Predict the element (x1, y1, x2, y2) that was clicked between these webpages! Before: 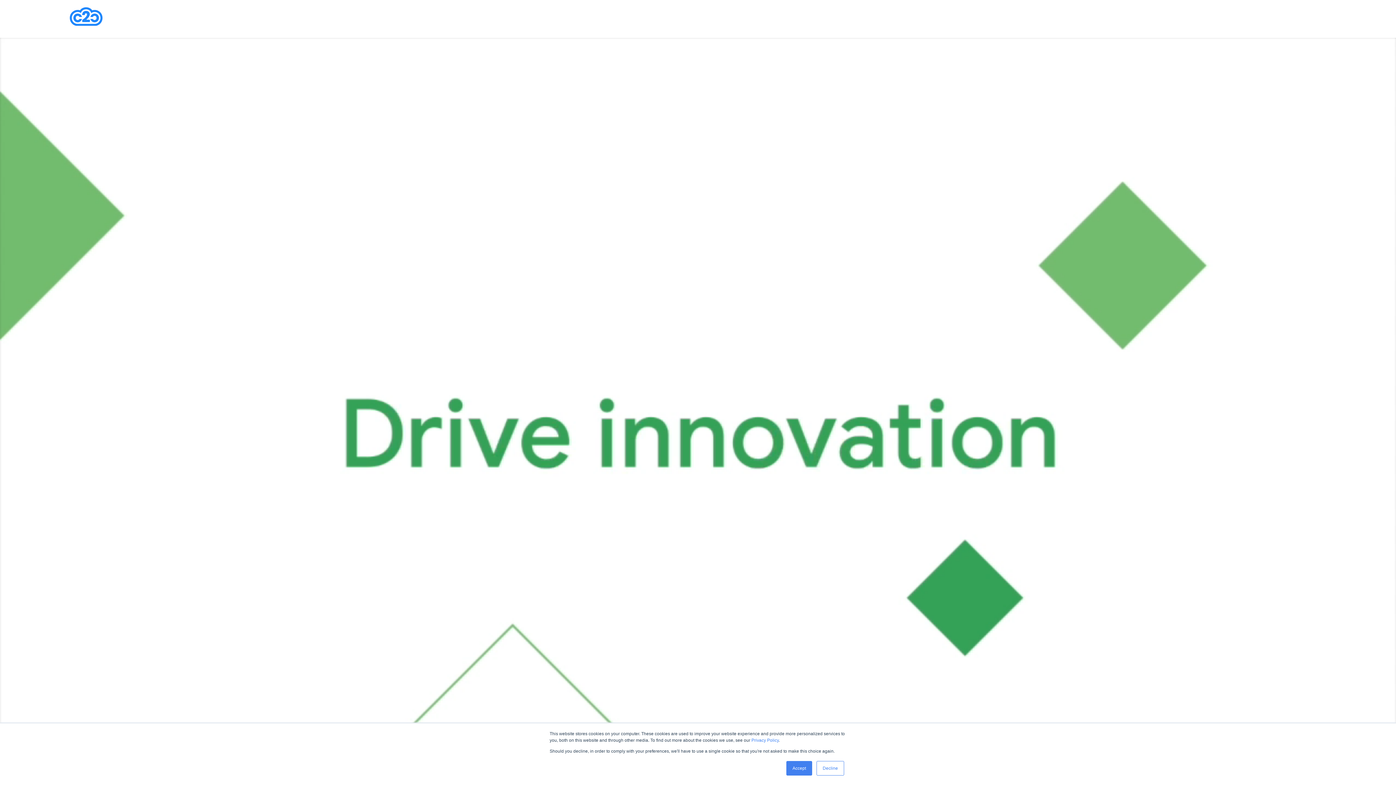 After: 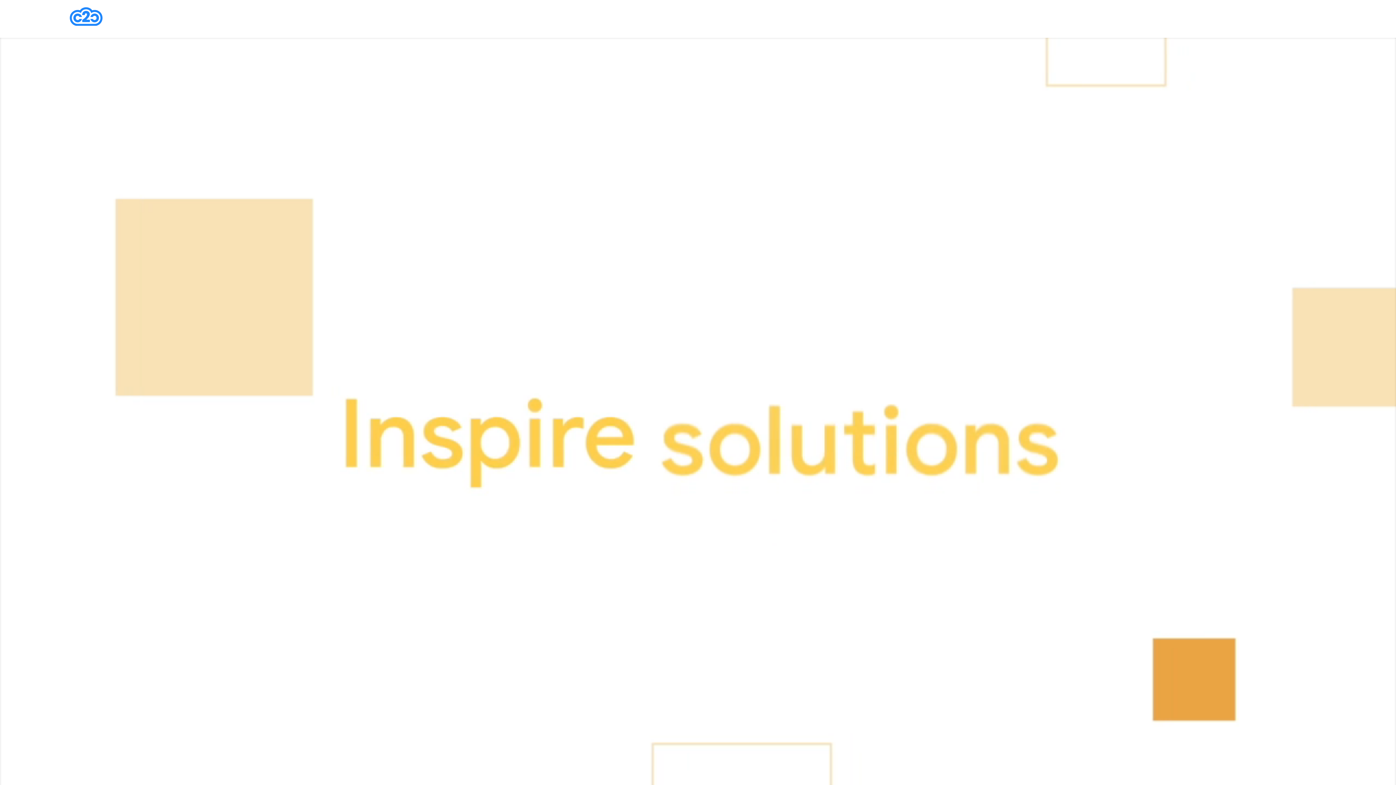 Action: label: Accept bbox: (786, 761, 812, 776)